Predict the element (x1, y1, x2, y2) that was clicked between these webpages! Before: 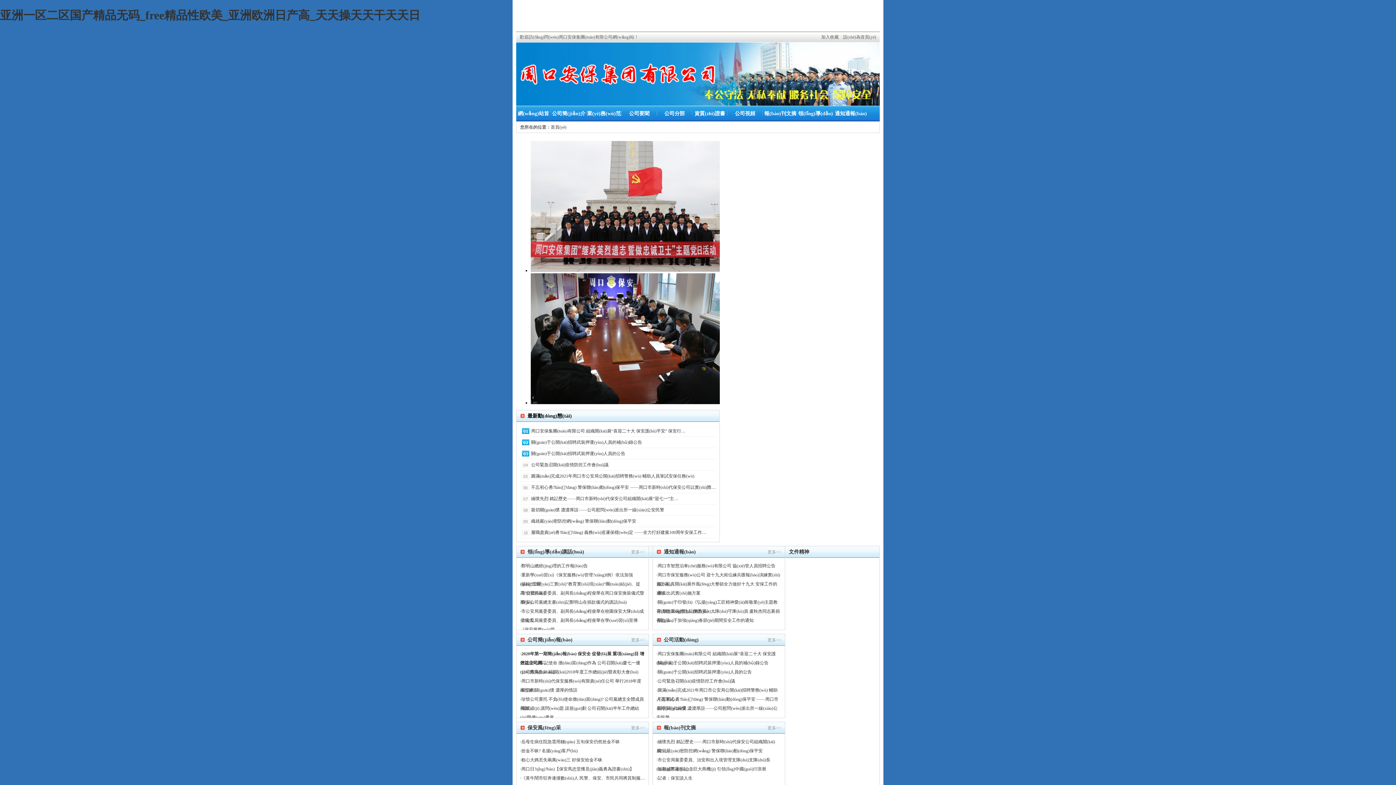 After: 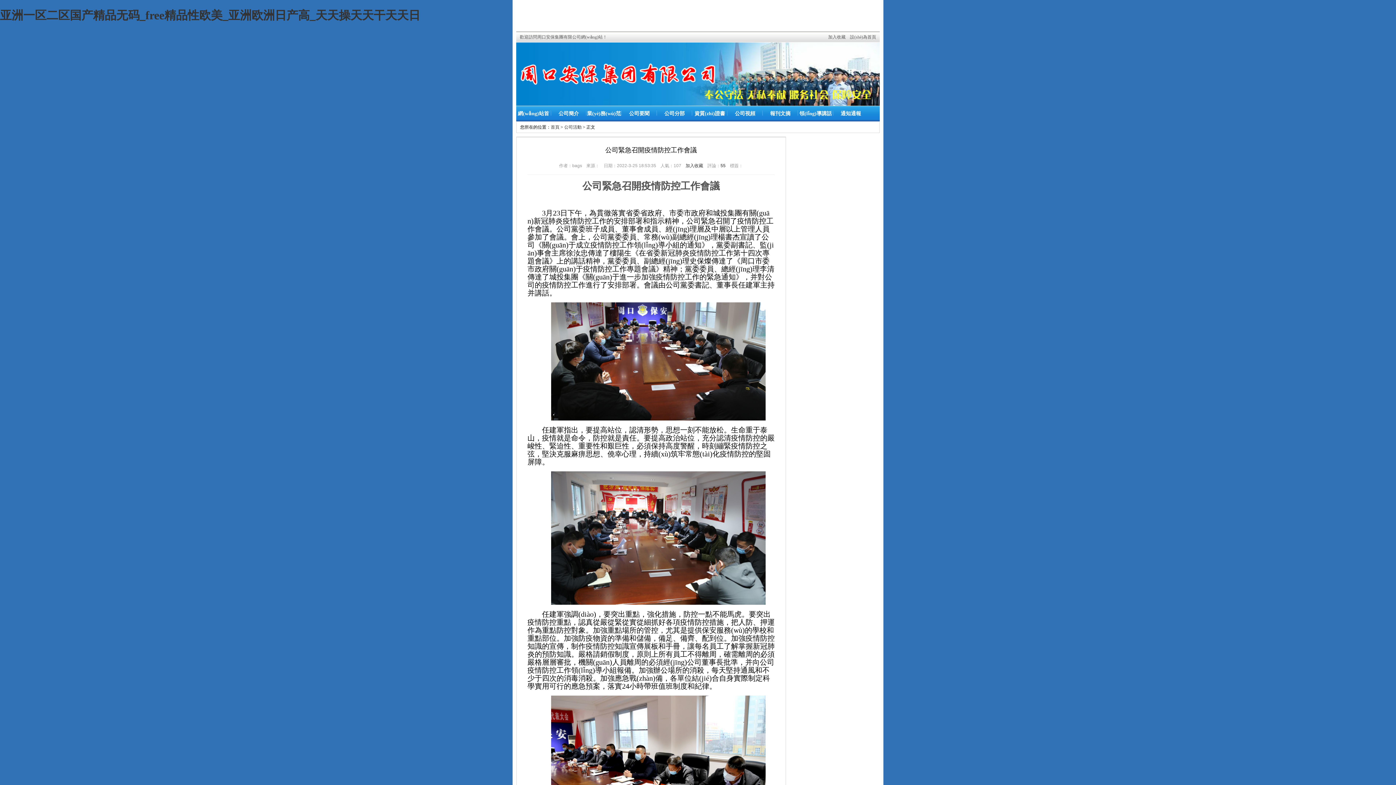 Action: bbox: (530, 400, 720, 405)